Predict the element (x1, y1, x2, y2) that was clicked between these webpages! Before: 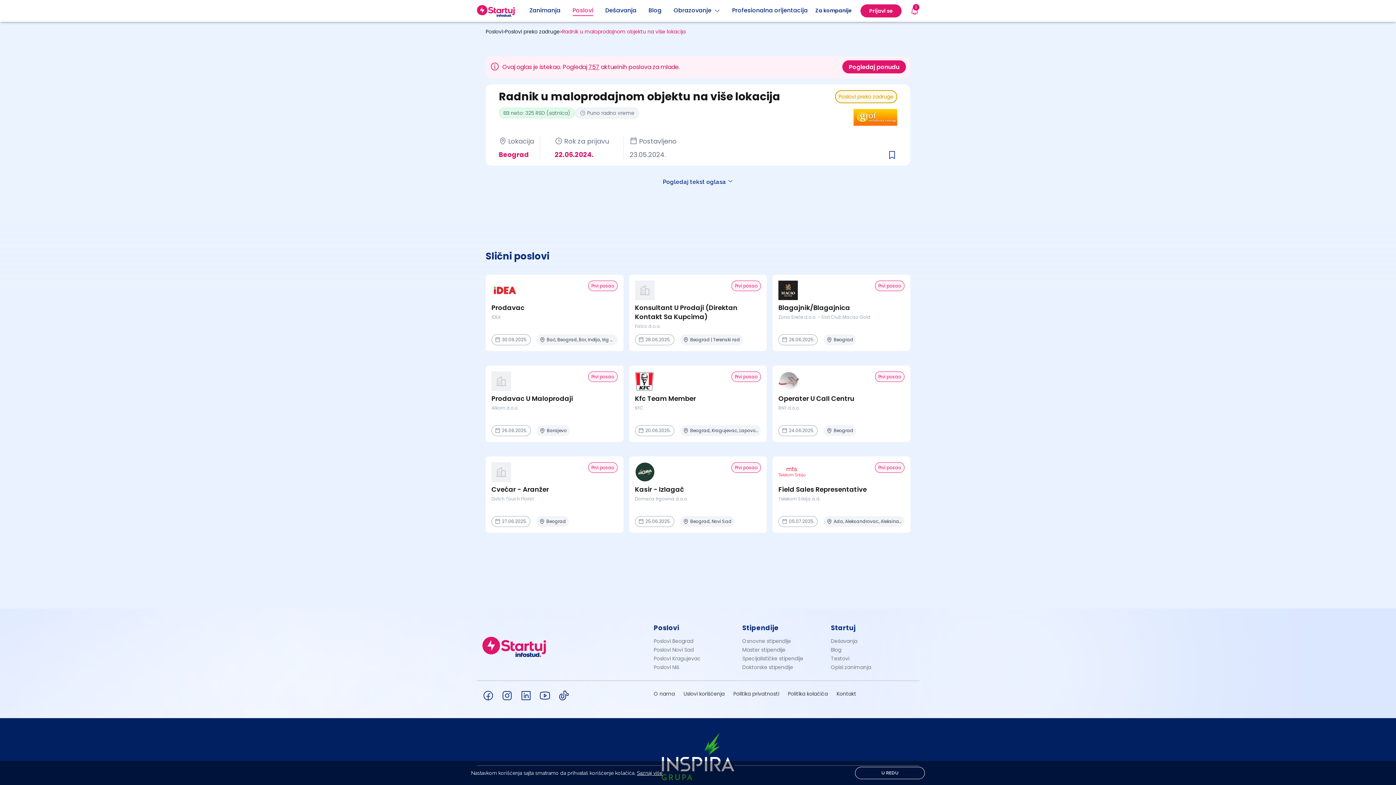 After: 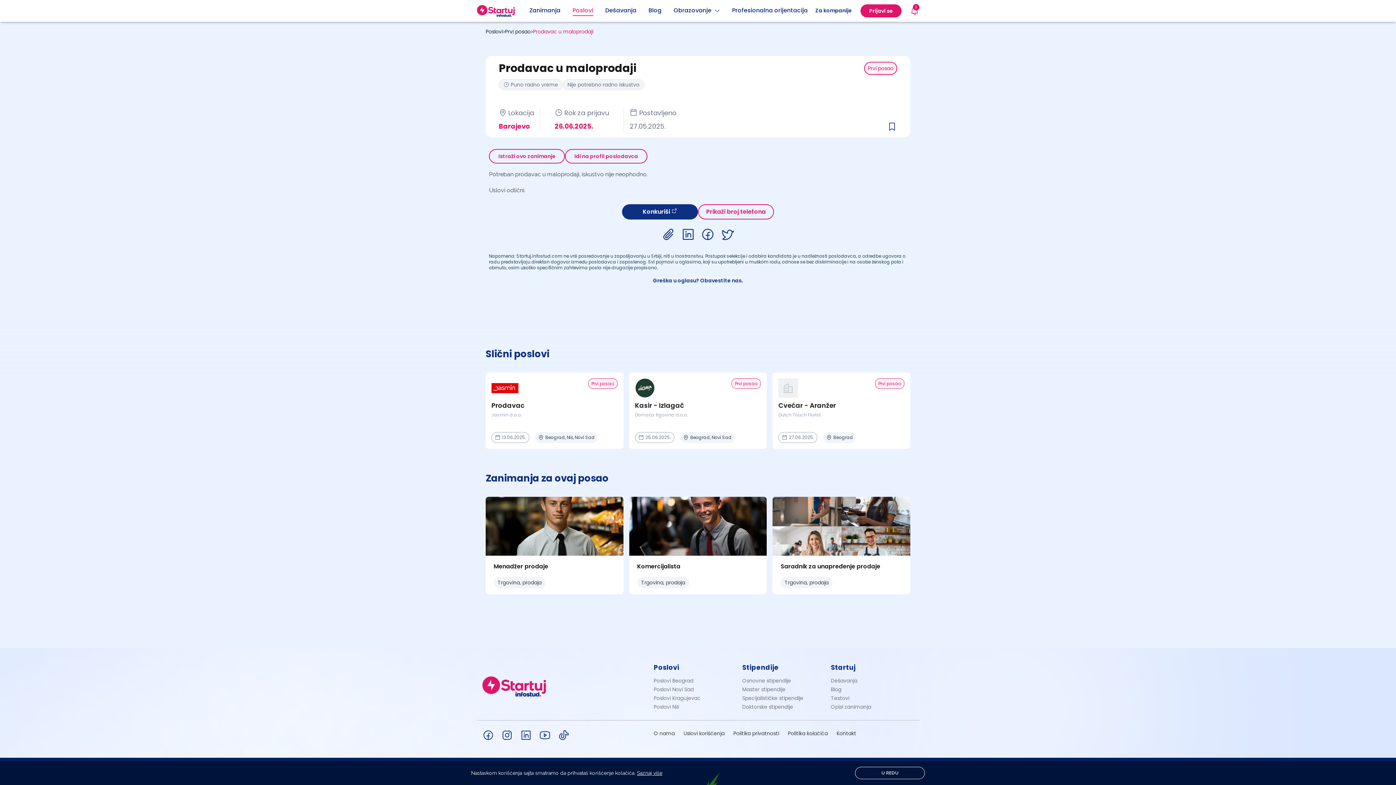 Action: label: Prvi posao
Prodavac U Maloprodaji
Alkom d.o.o.
26.06.2025.
Barajevo bbox: (485, 365, 623, 442)